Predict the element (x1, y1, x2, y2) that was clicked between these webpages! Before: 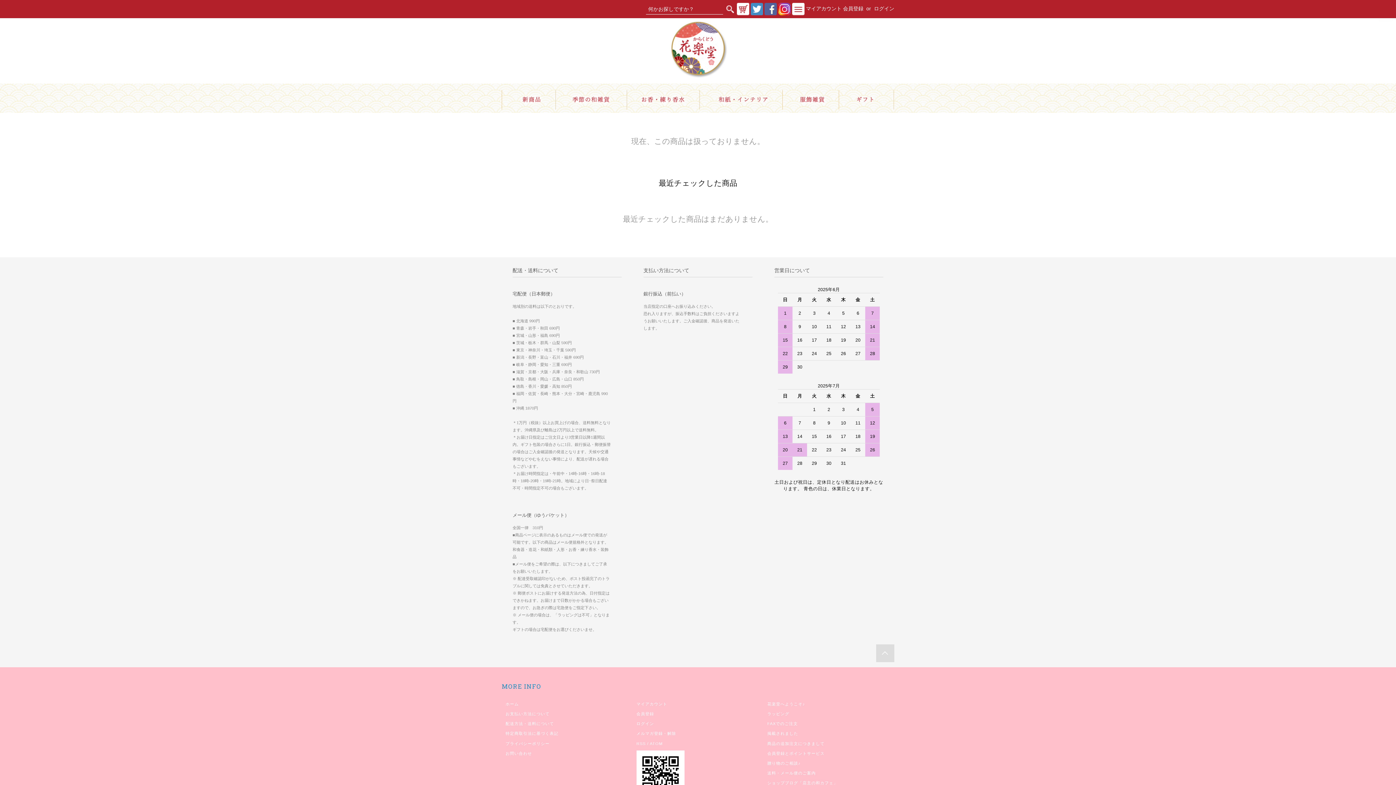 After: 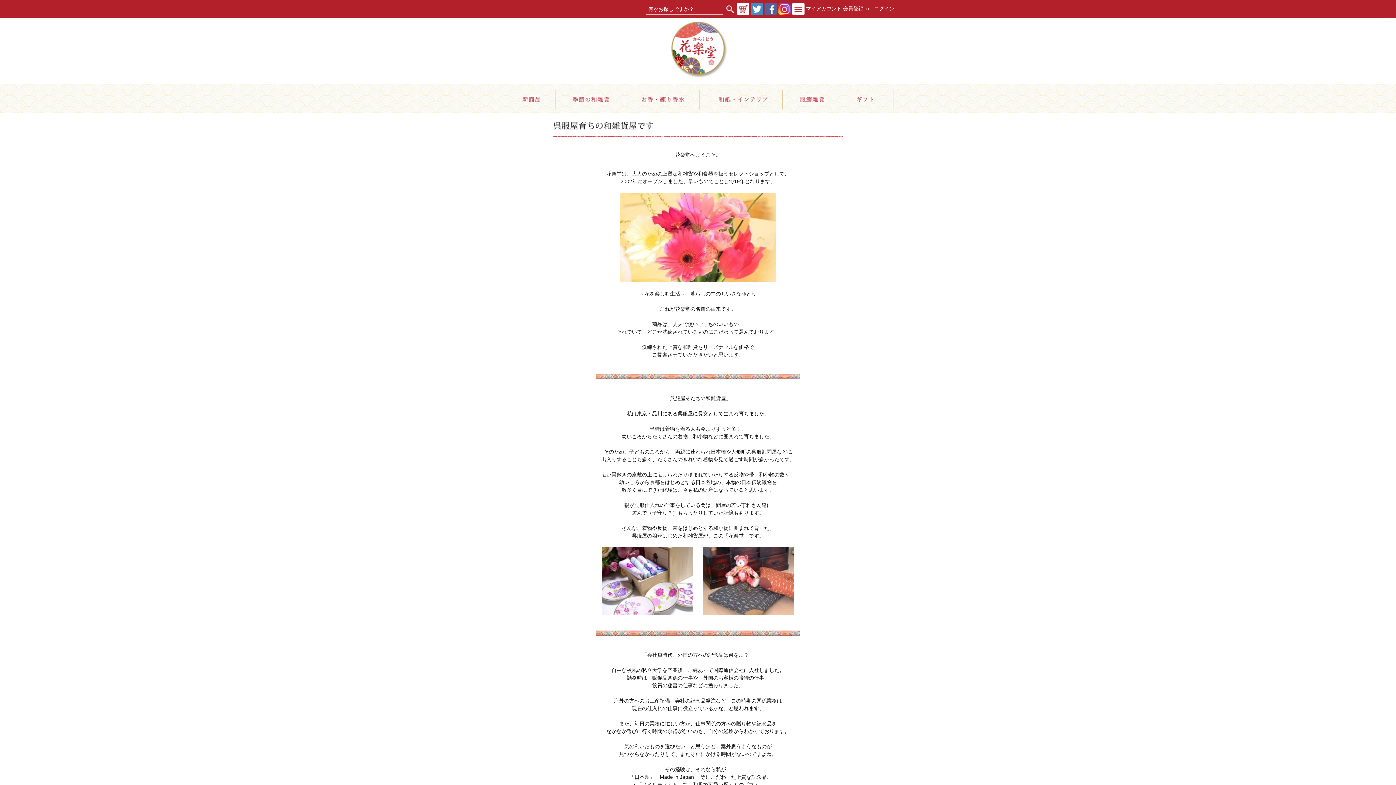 Action: label: 花楽堂へようこそ♪ bbox: (767, 702, 805, 706)